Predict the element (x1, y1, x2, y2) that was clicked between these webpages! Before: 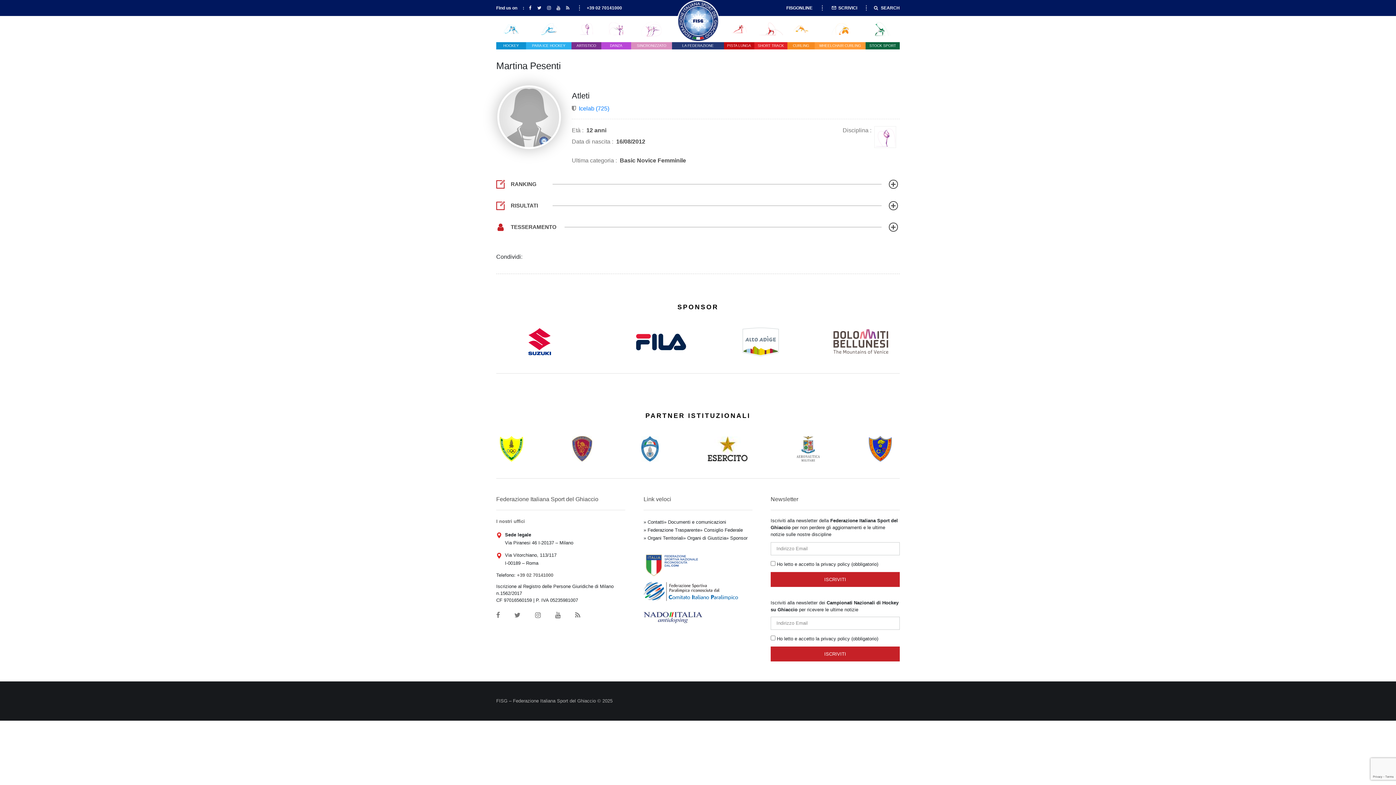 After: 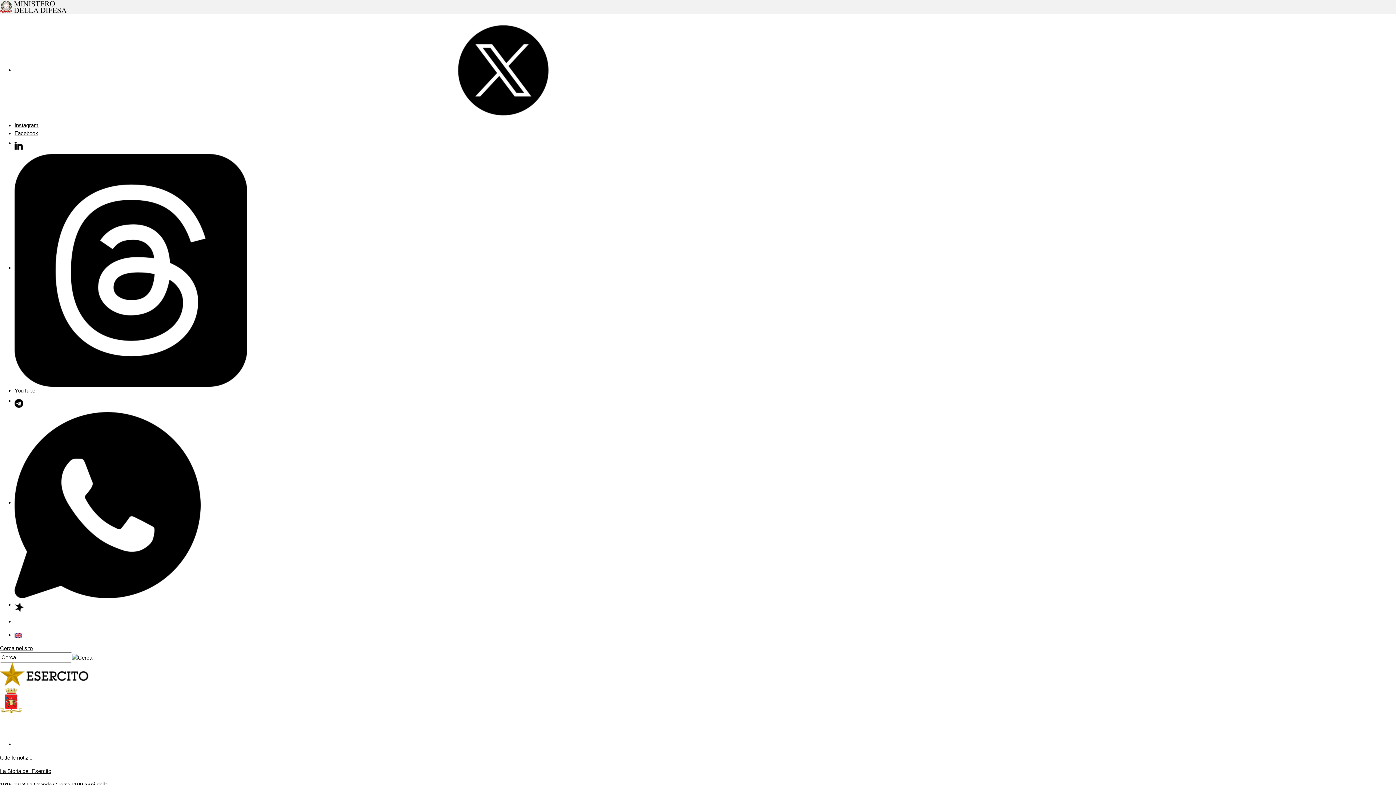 Action: bbox: (707, 445, 747, 451)